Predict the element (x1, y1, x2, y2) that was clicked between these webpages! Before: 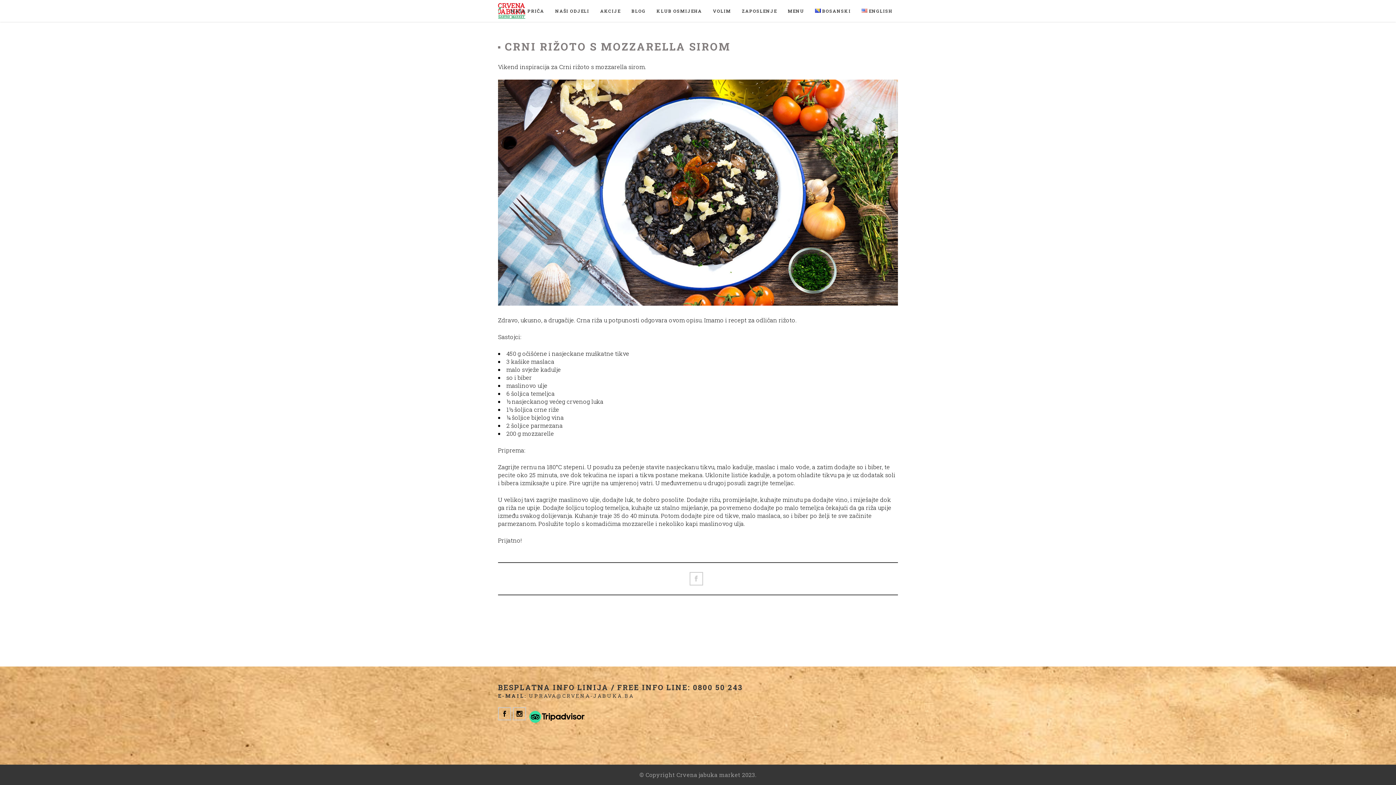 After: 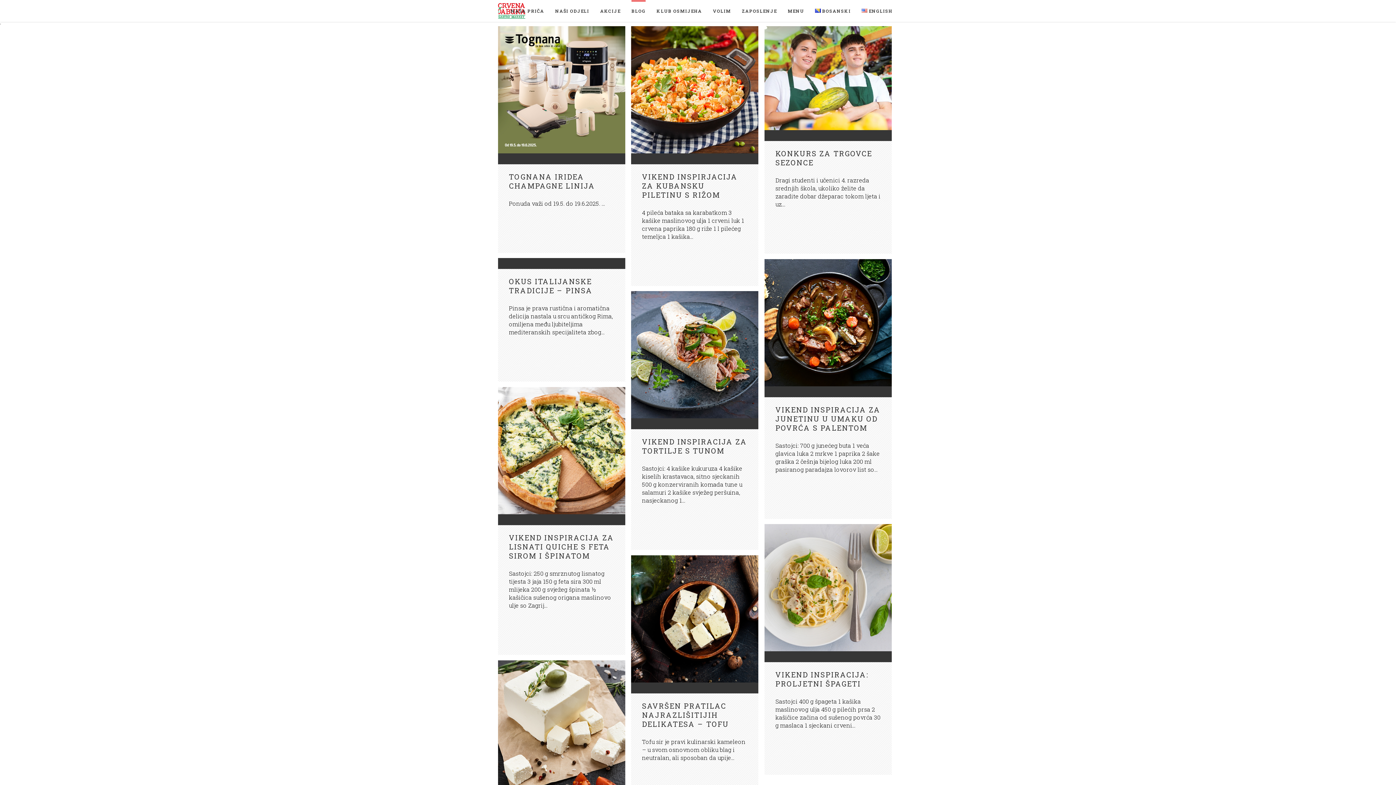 Action: bbox: (631, 0, 645, 21) label: BLOG